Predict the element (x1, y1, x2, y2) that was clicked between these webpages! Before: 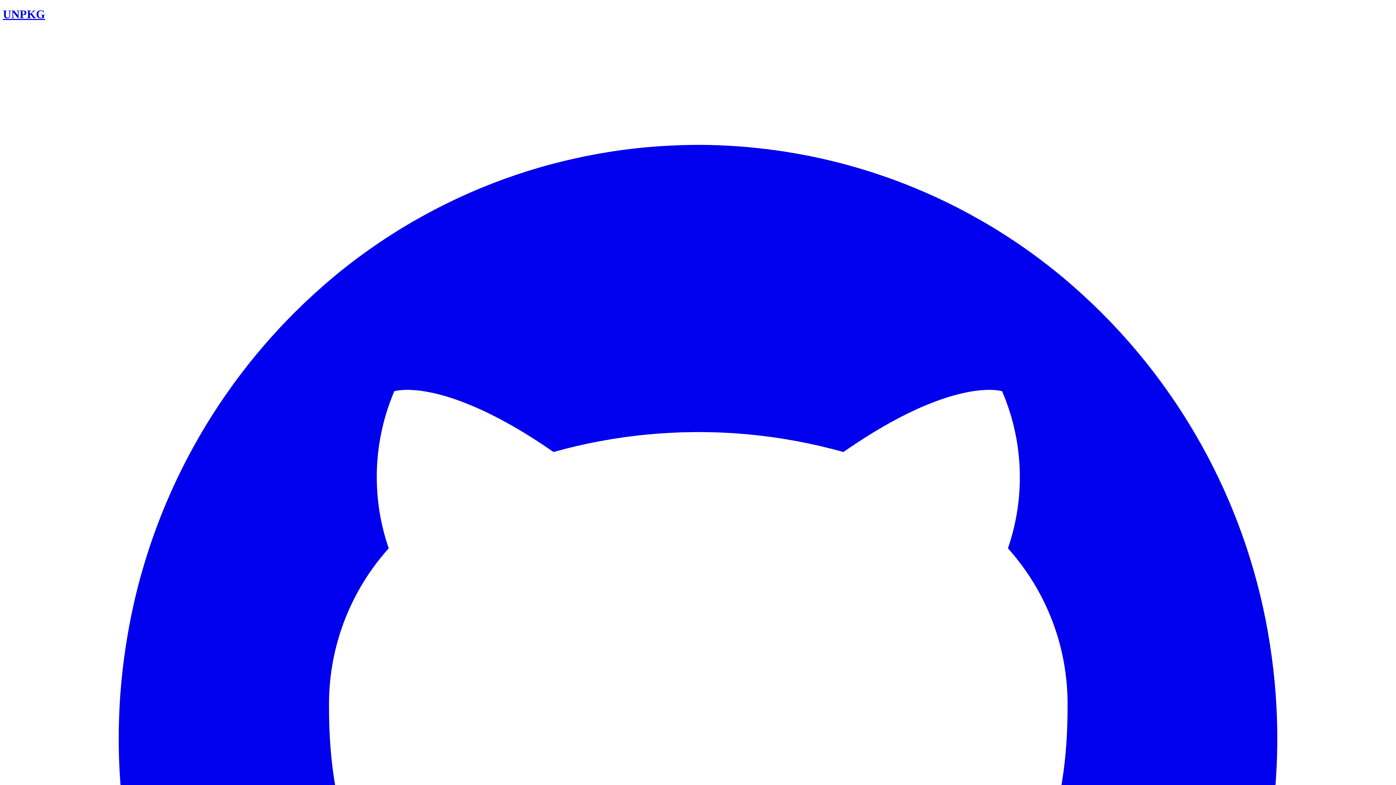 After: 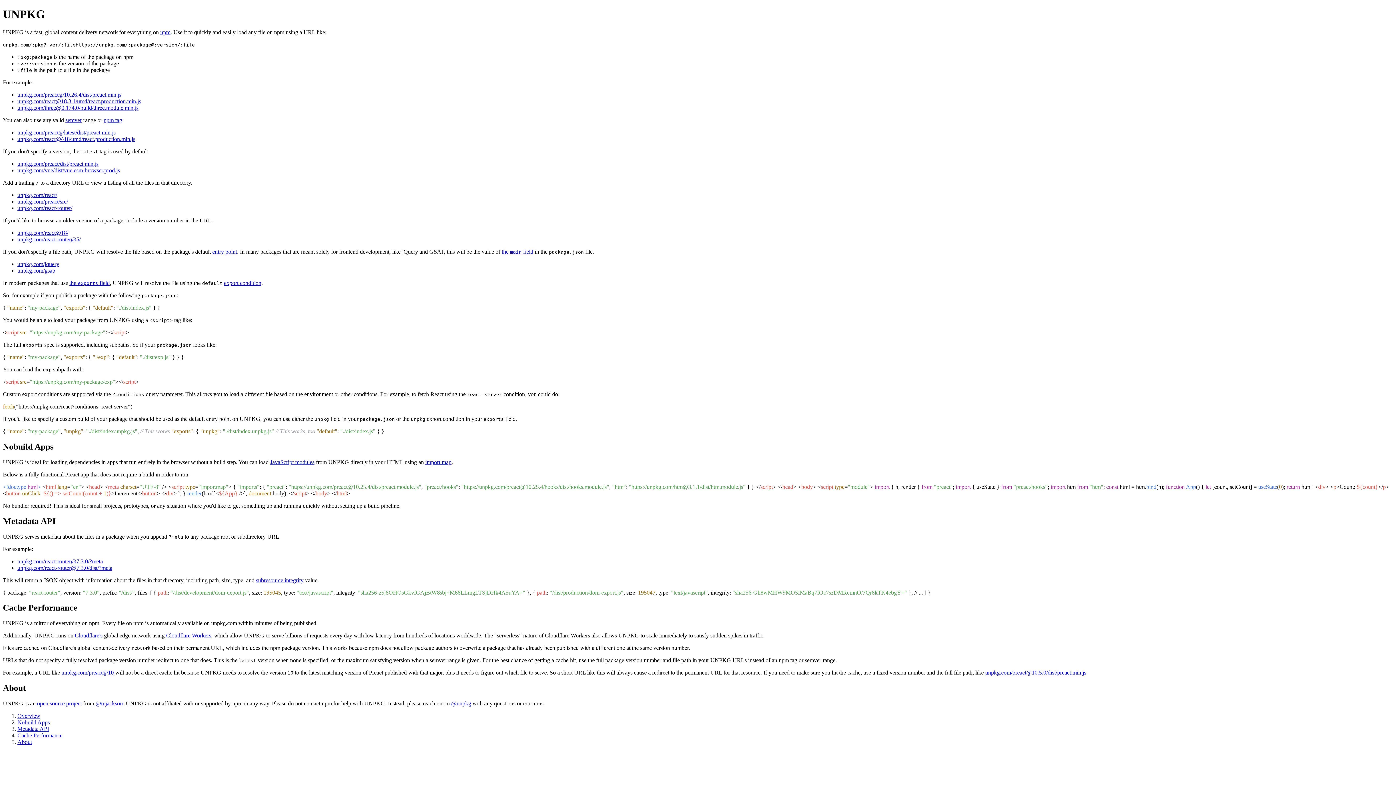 Action: label: UNPKG bbox: (2, 7, 45, 20)